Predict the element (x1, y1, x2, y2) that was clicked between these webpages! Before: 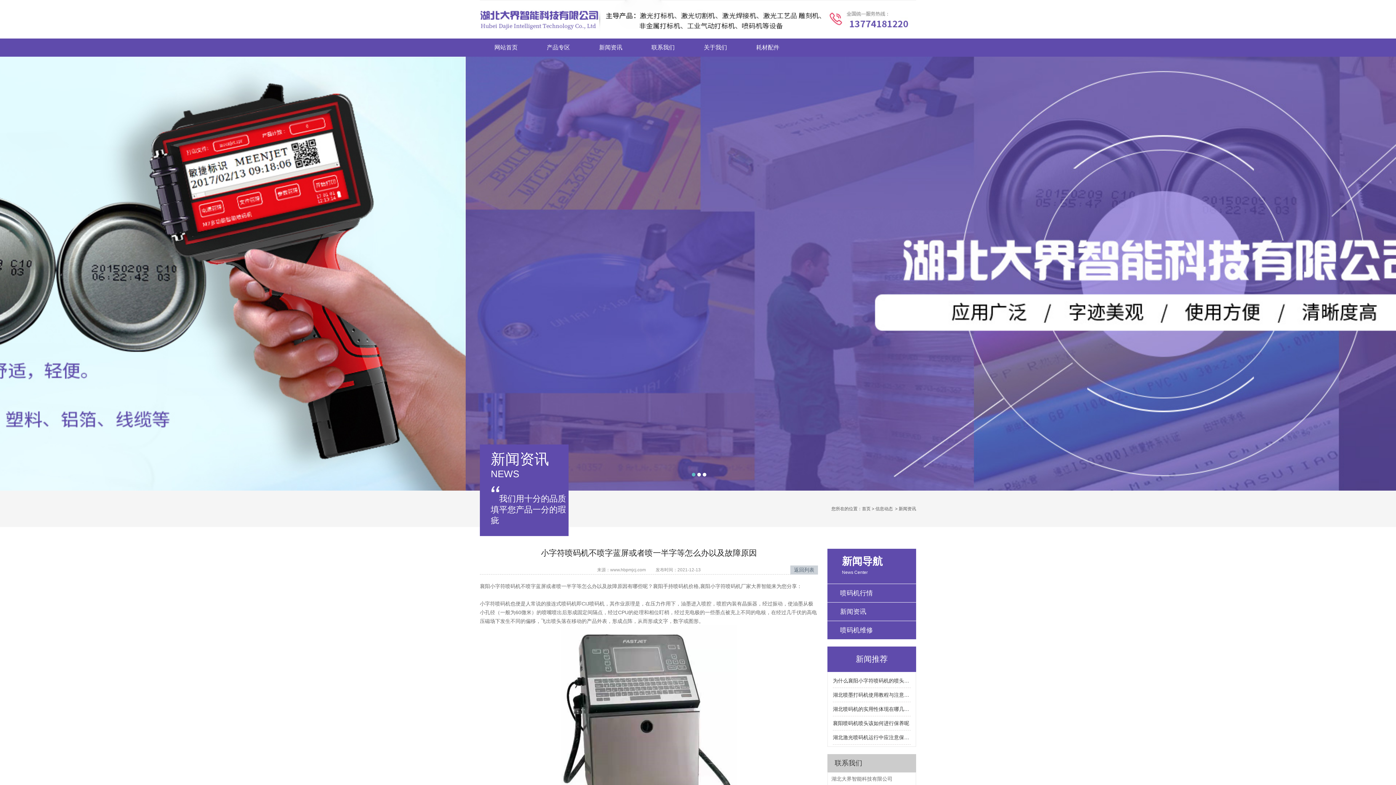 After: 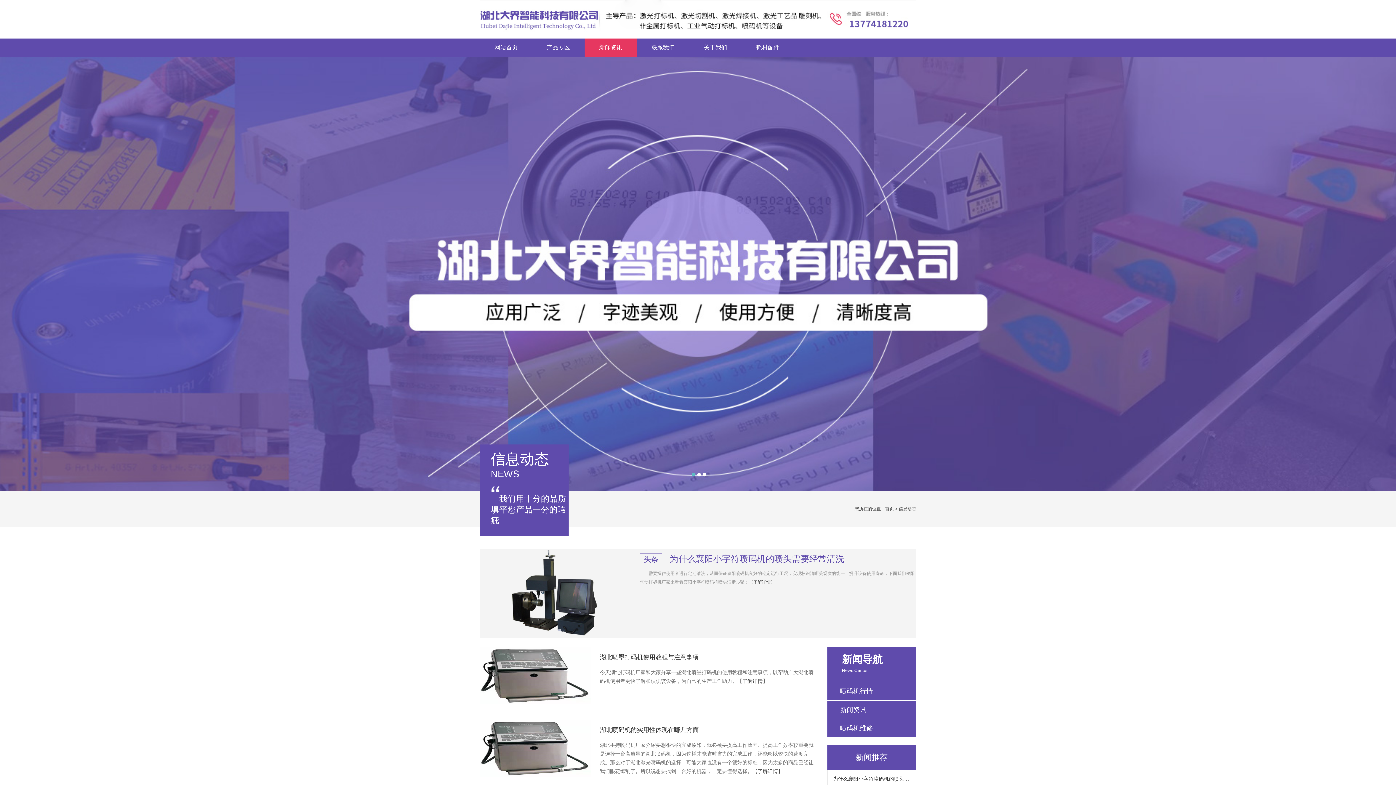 Action: label: 信息动态 bbox: (875, 506, 893, 511)